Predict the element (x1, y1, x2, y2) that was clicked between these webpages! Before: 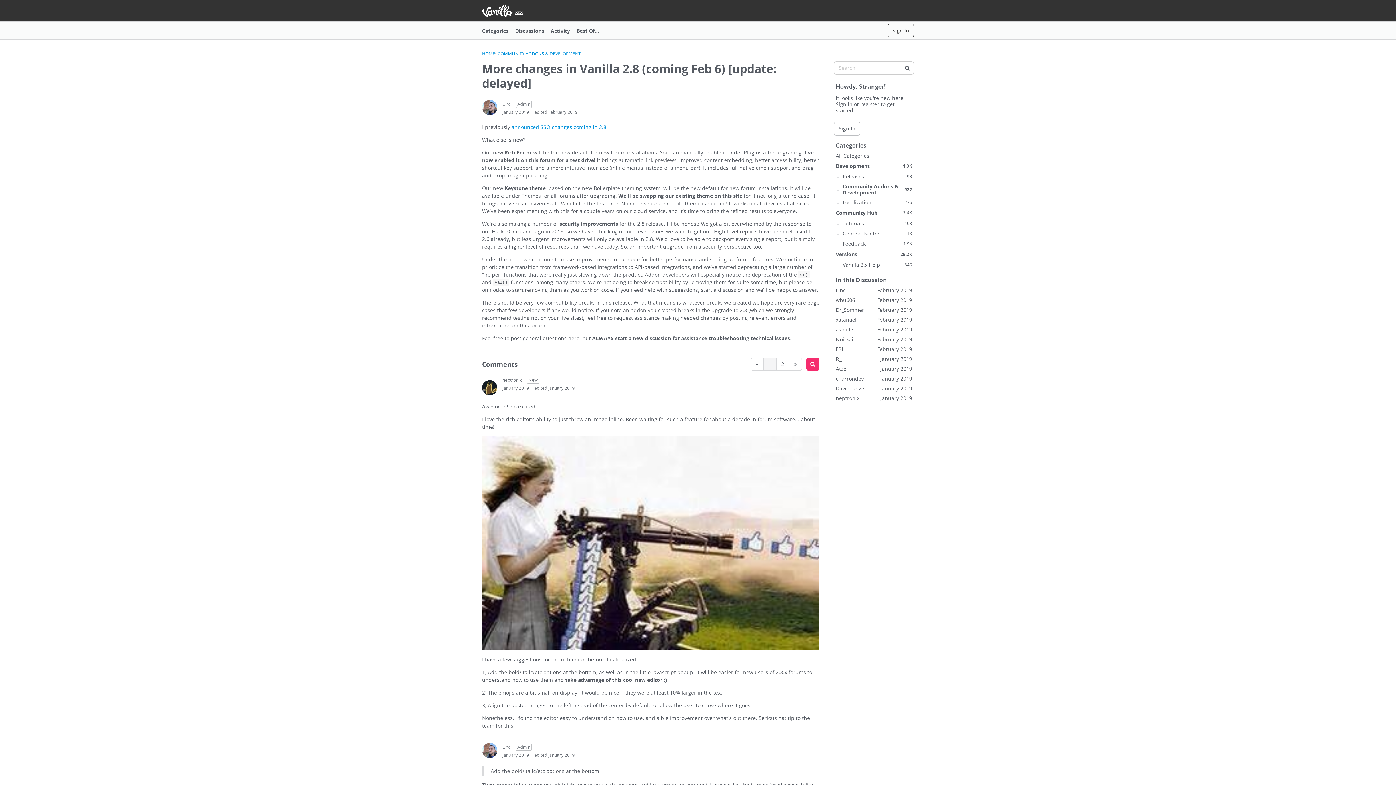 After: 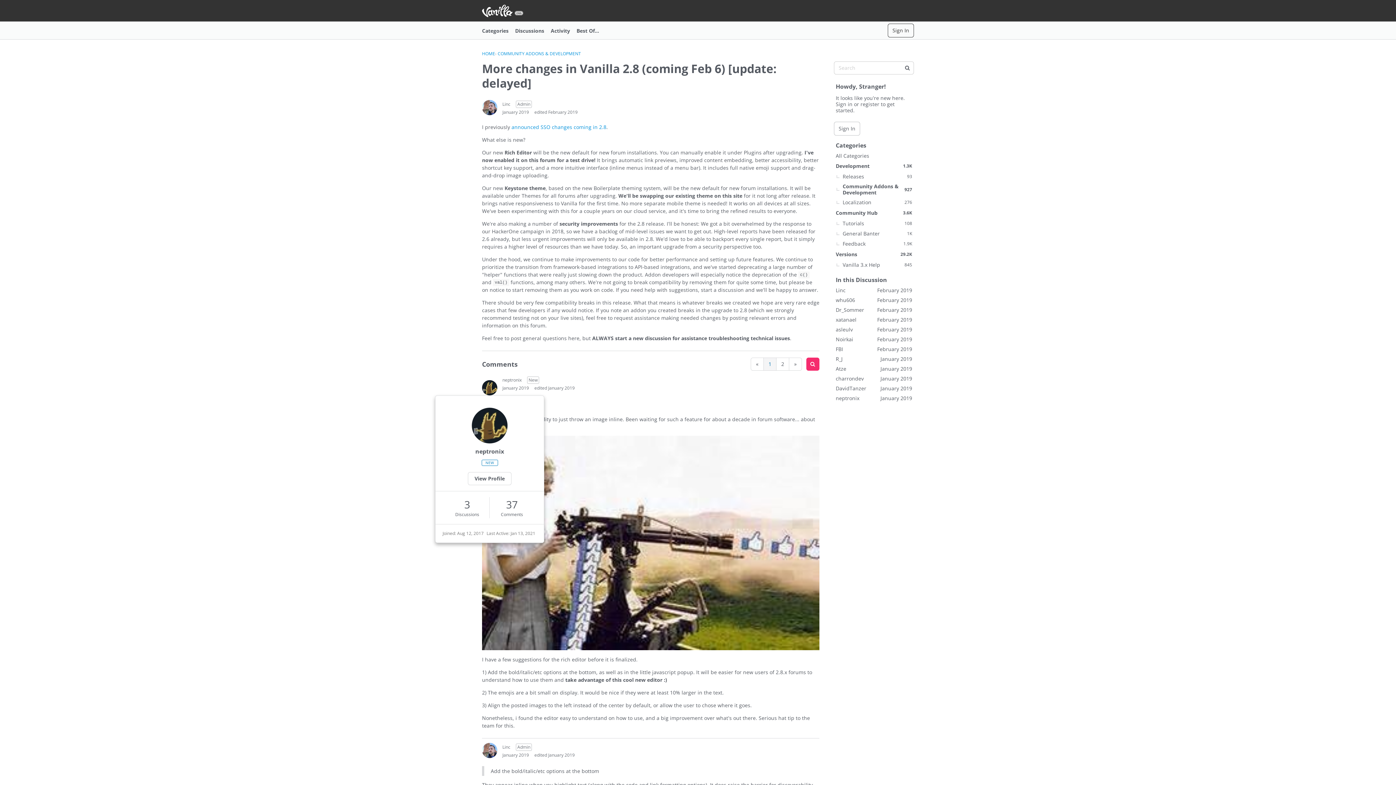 Action: bbox: (482, 380, 497, 395) label: User: "neptronix"